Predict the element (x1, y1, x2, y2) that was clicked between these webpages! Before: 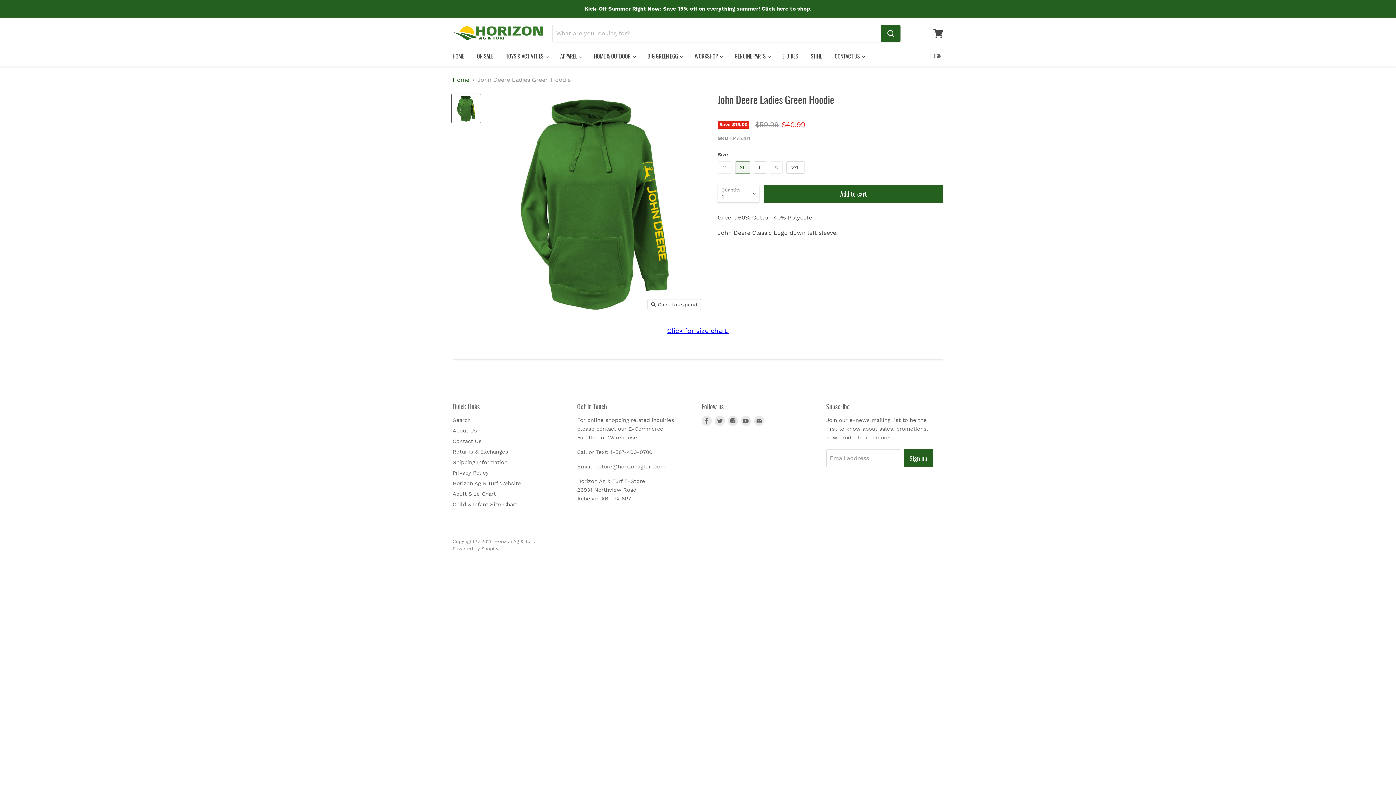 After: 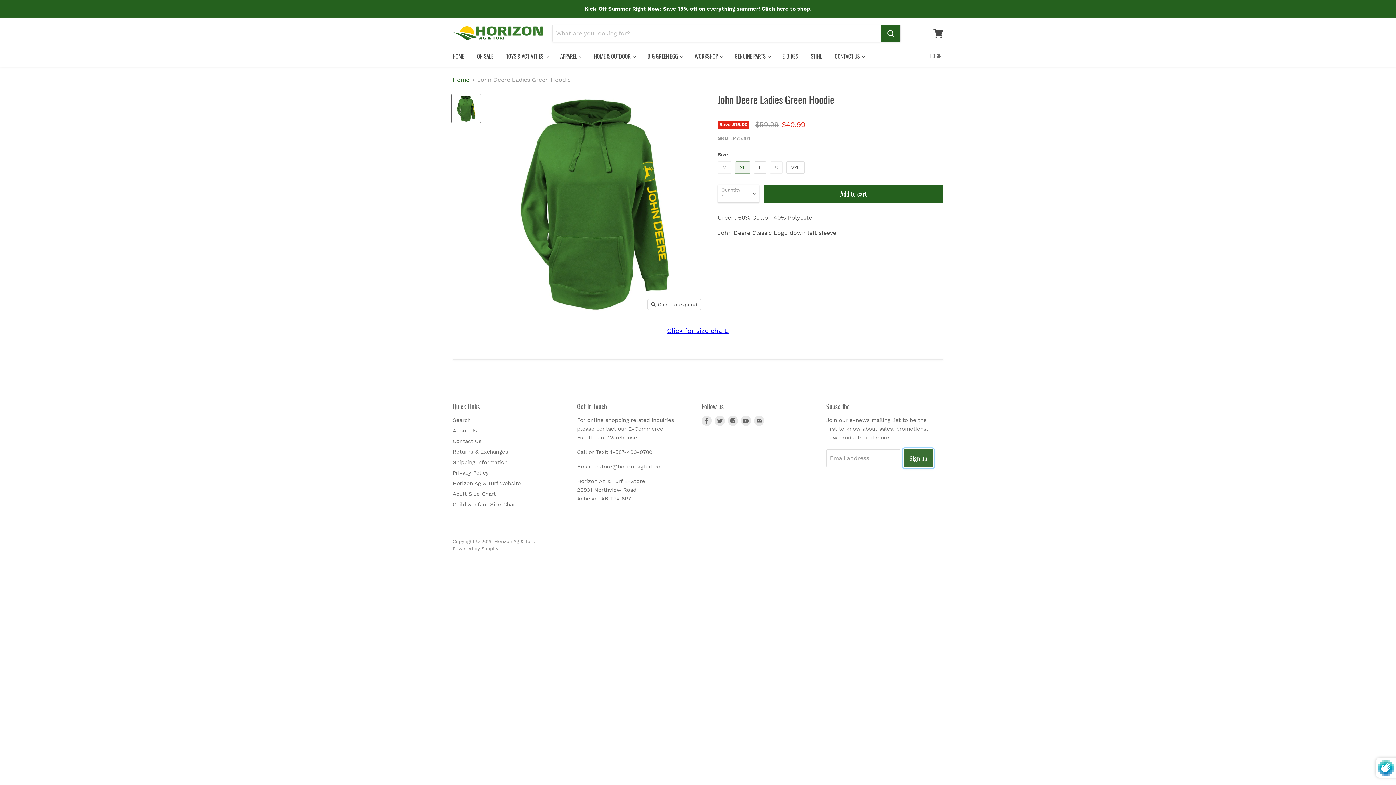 Action: bbox: (903, 449, 933, 467) label: Sign up